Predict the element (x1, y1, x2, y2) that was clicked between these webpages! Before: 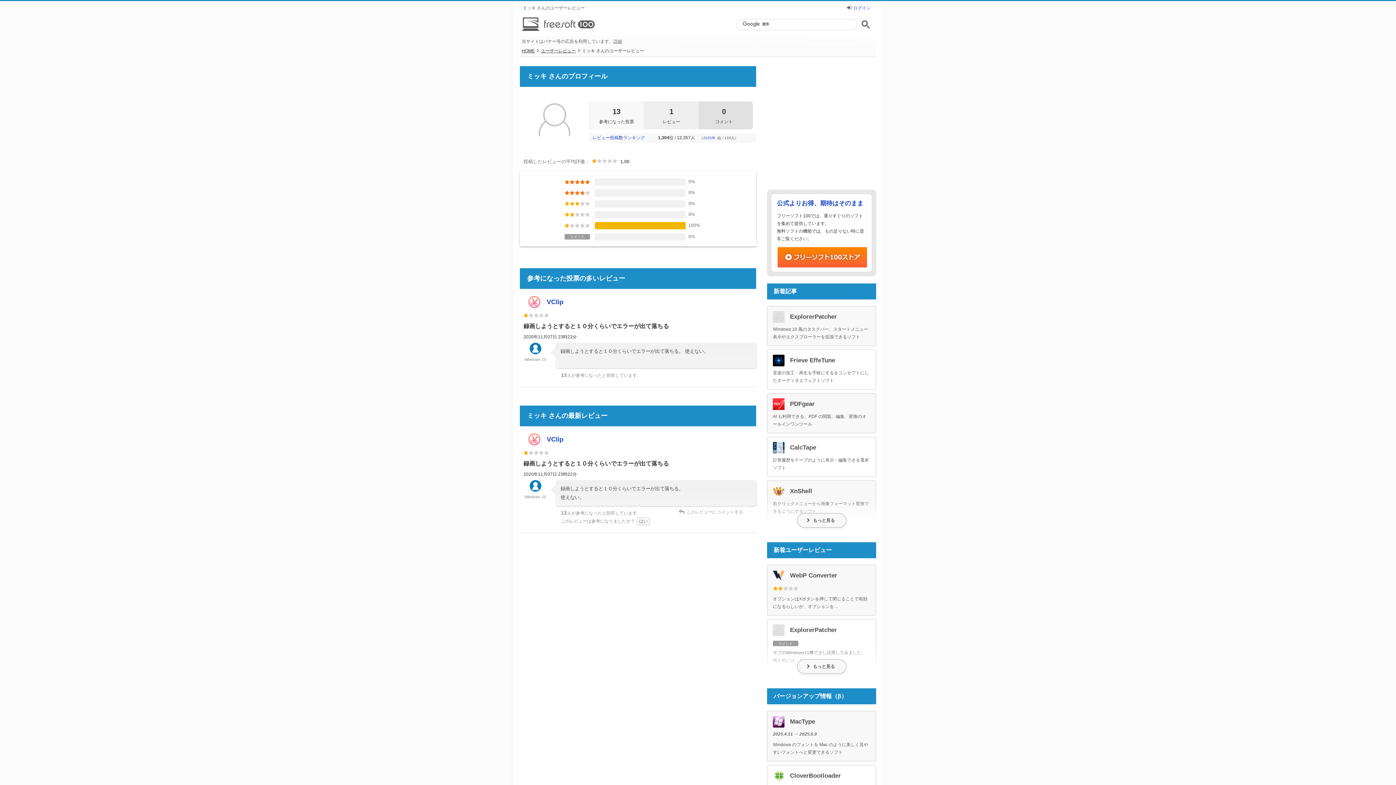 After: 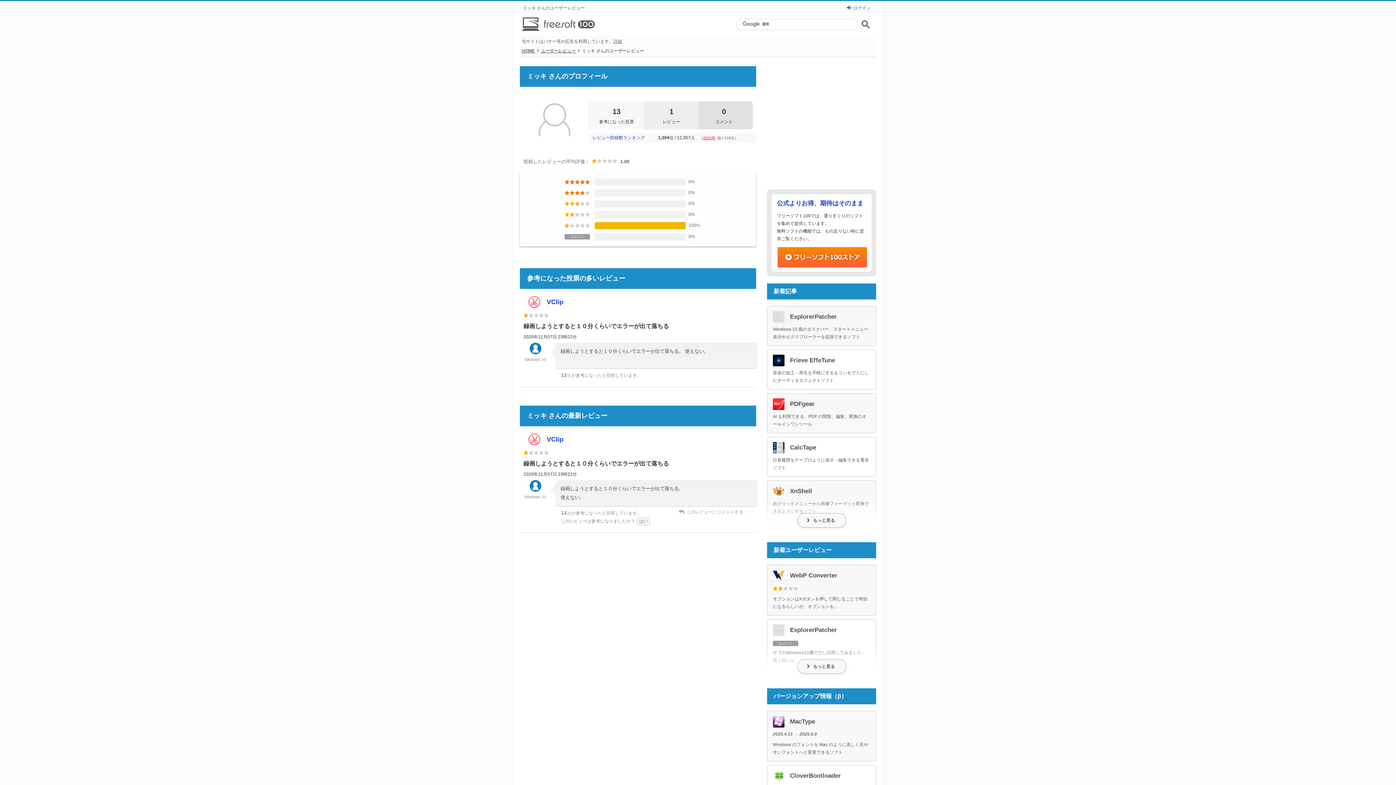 Action: bbox: (703, 136, 715, 140) label: 2025年